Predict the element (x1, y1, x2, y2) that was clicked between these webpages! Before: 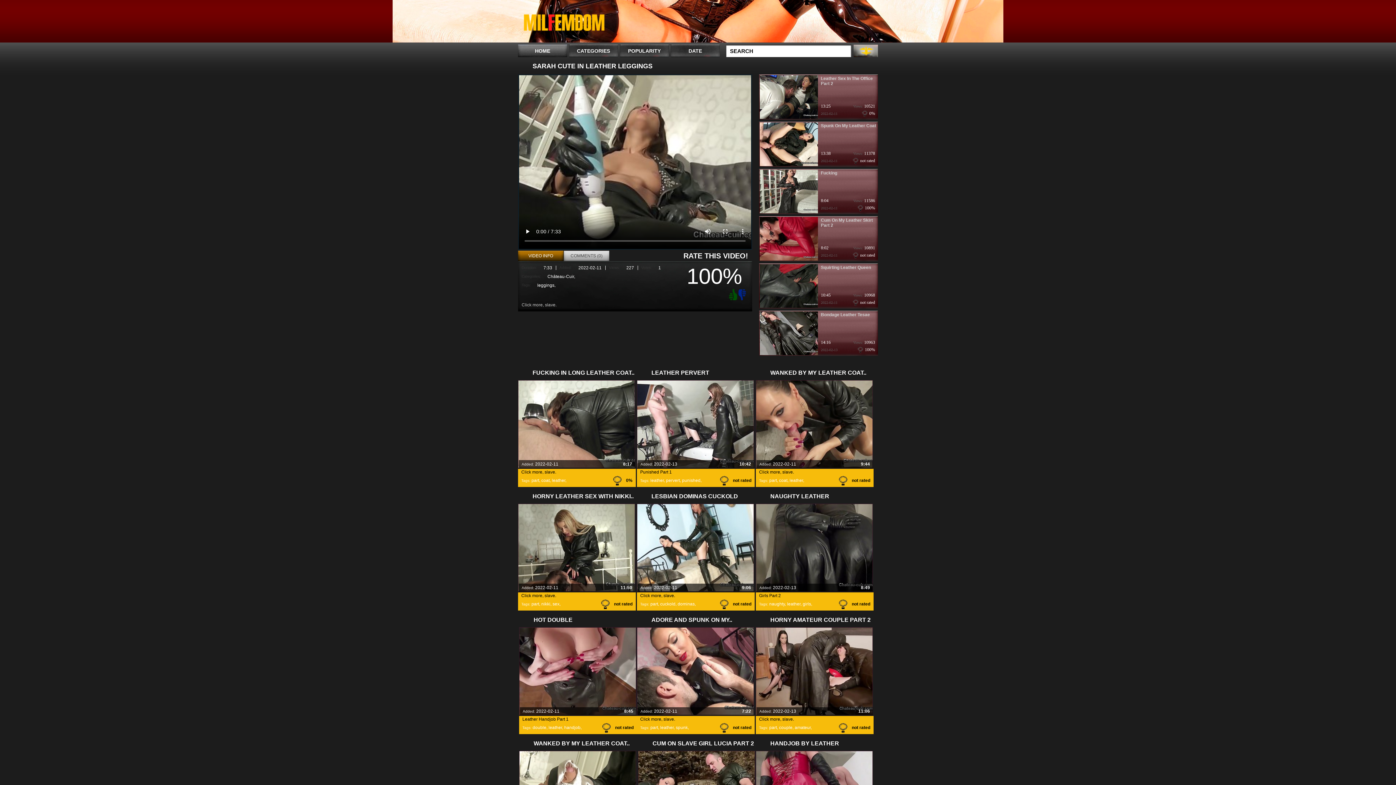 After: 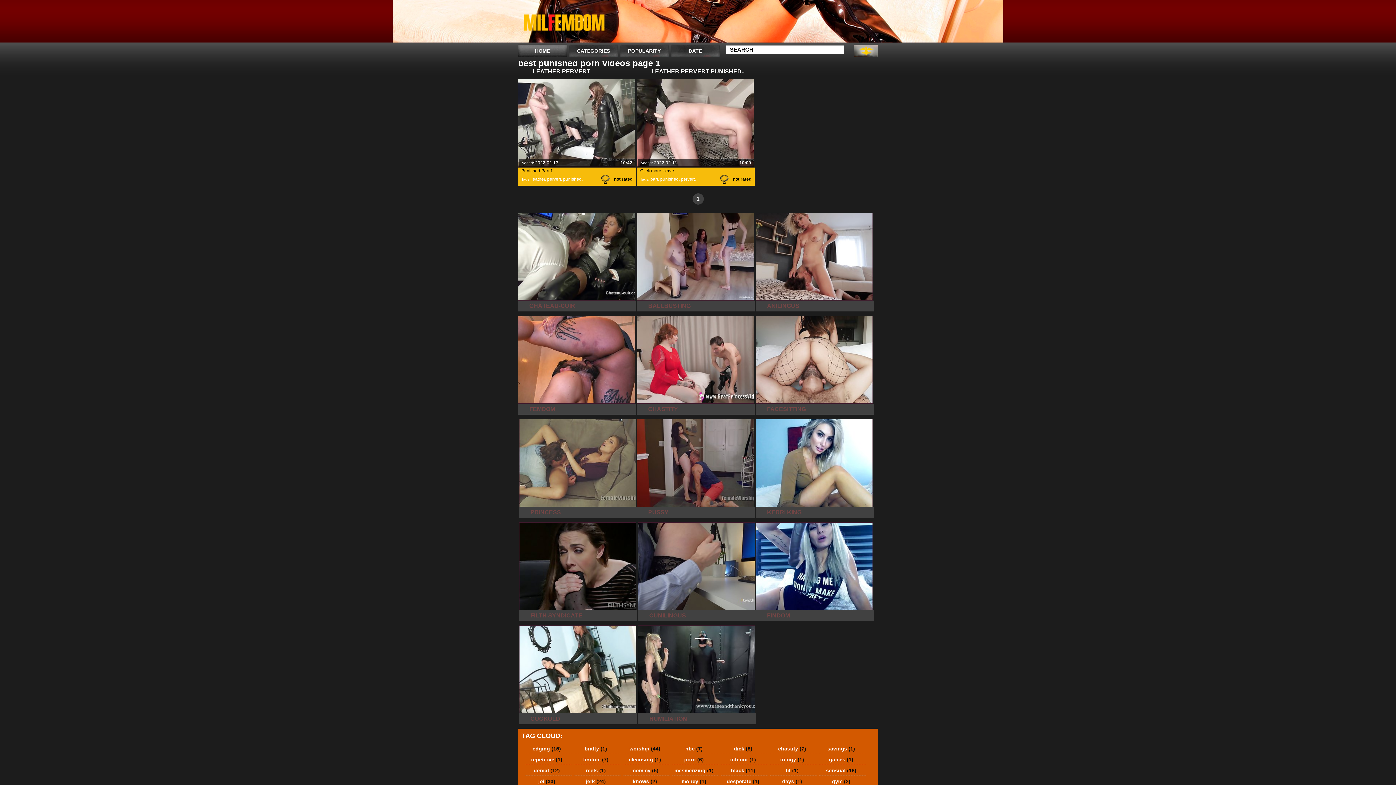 Action: bbox: (682, 478, 700, 483) label: punished